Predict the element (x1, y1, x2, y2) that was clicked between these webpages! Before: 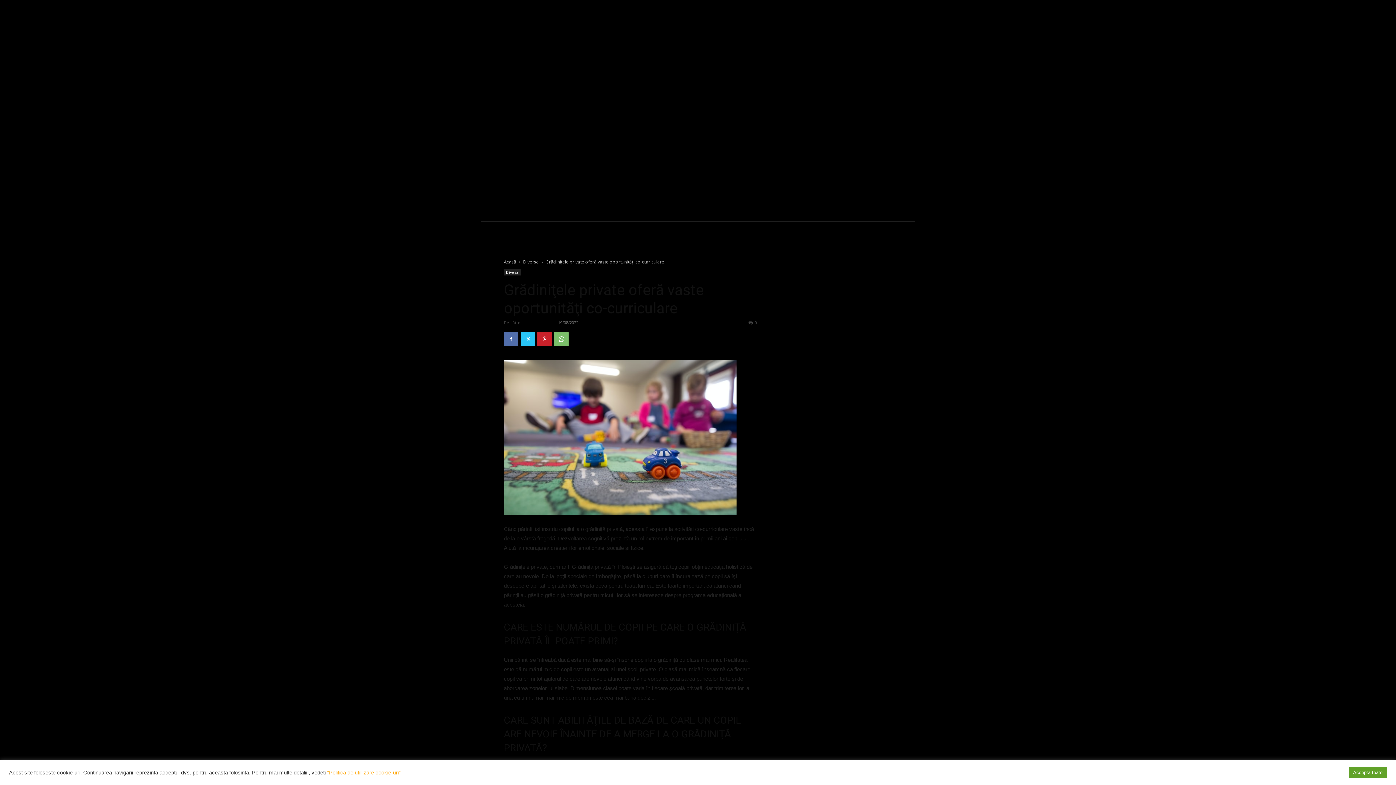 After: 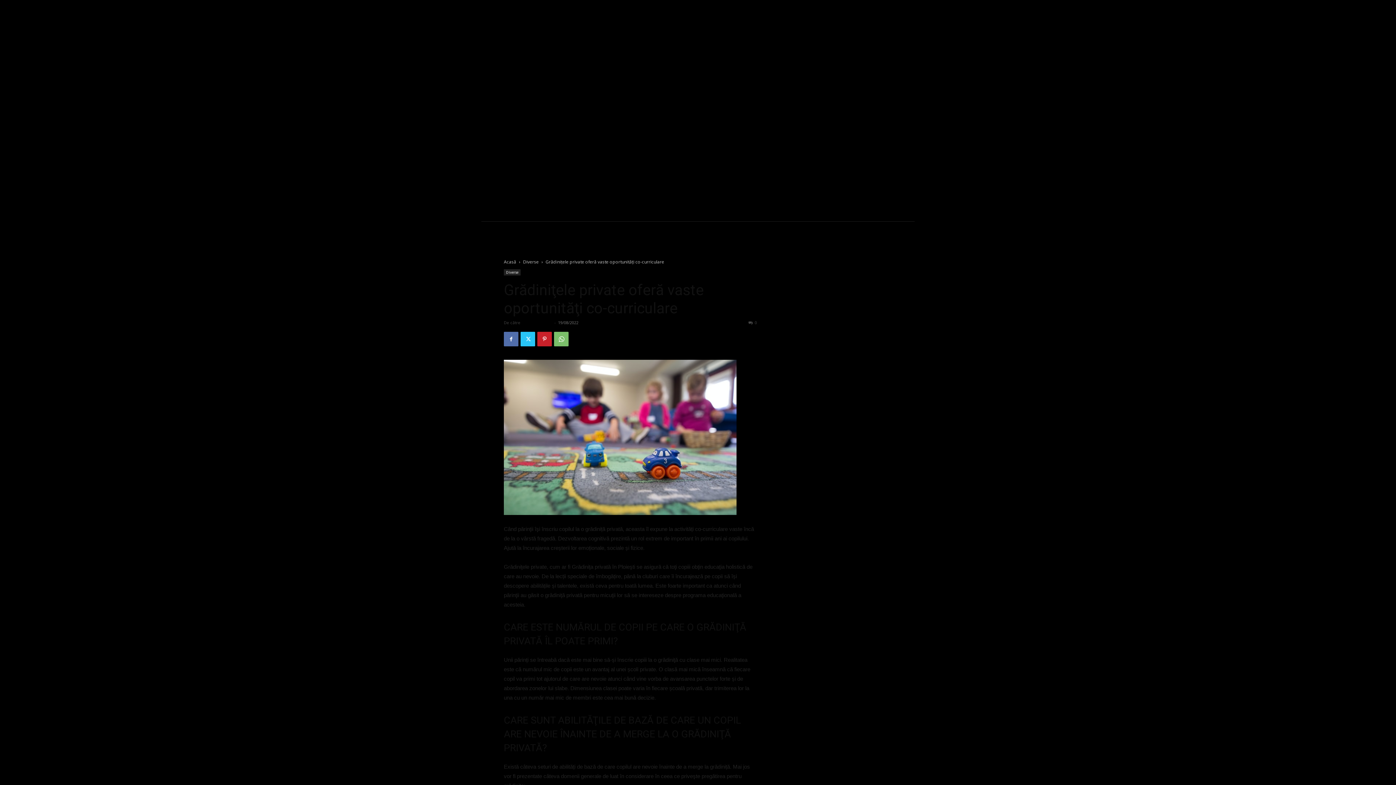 Action: bbox: (1349, 767, 1387, 778) label: Accepta toate